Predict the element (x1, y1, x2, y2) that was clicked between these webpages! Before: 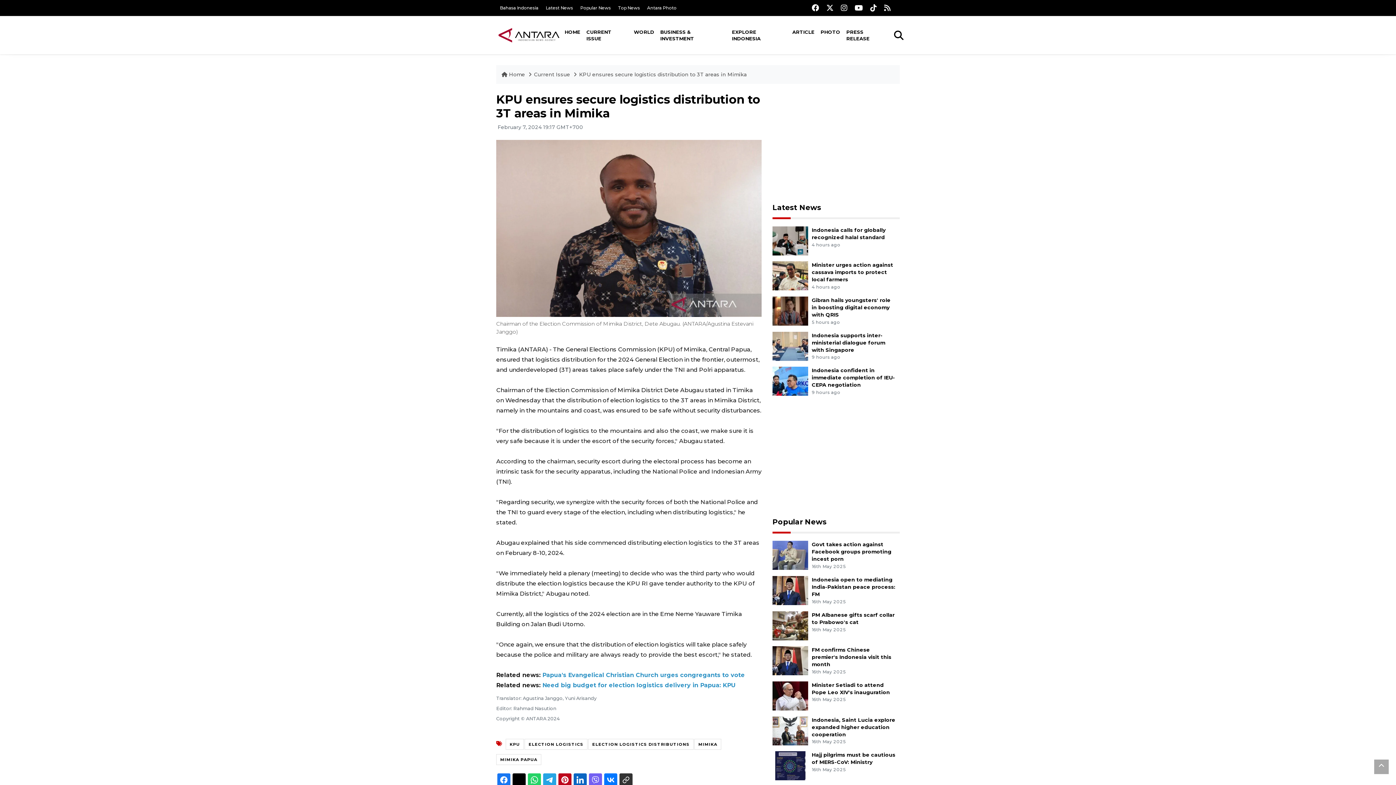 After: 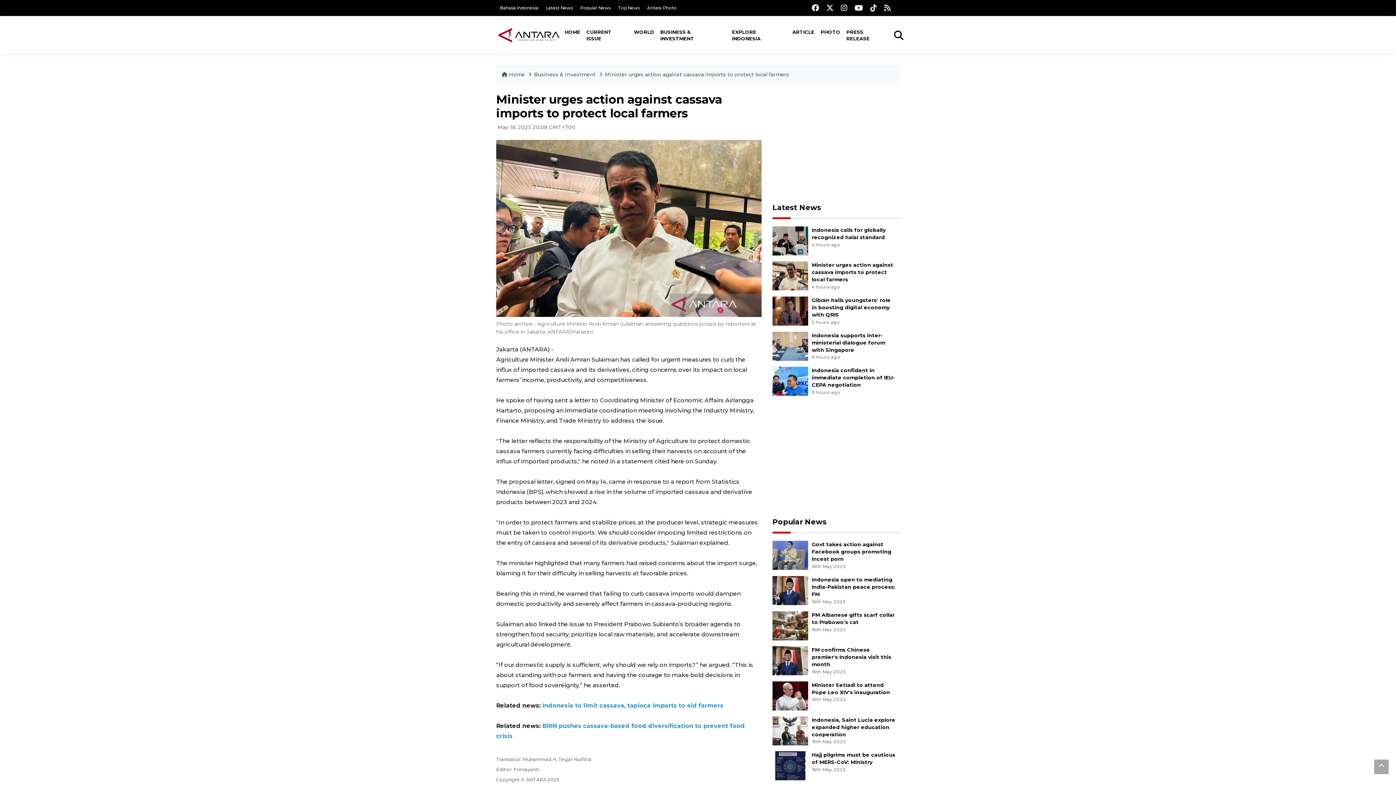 Action: label: Minister urges action against cassava imports to protect local farmers bbox: (811, 261, 893, 282)